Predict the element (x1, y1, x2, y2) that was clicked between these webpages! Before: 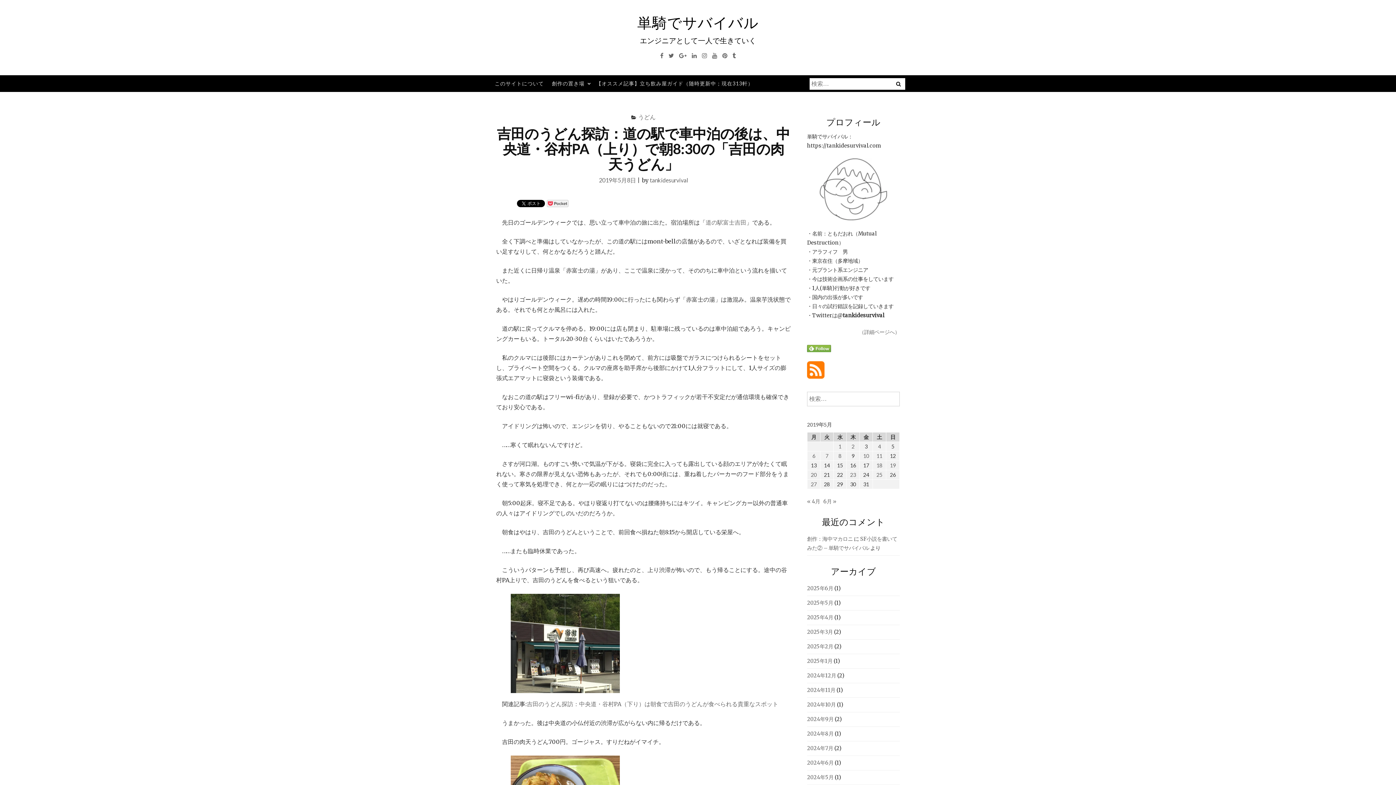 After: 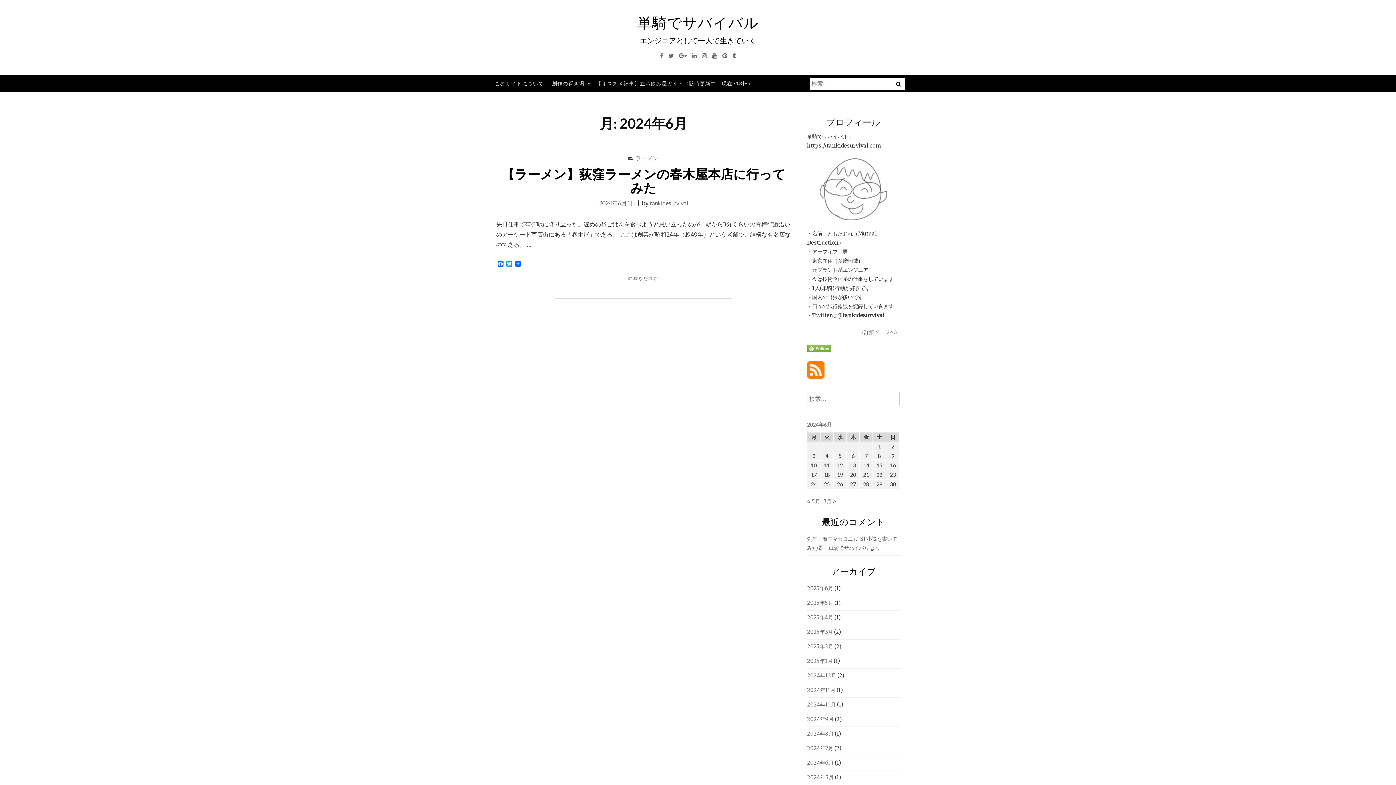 Action: bbox: (807, 759, 833, 766) label: 2024年6月